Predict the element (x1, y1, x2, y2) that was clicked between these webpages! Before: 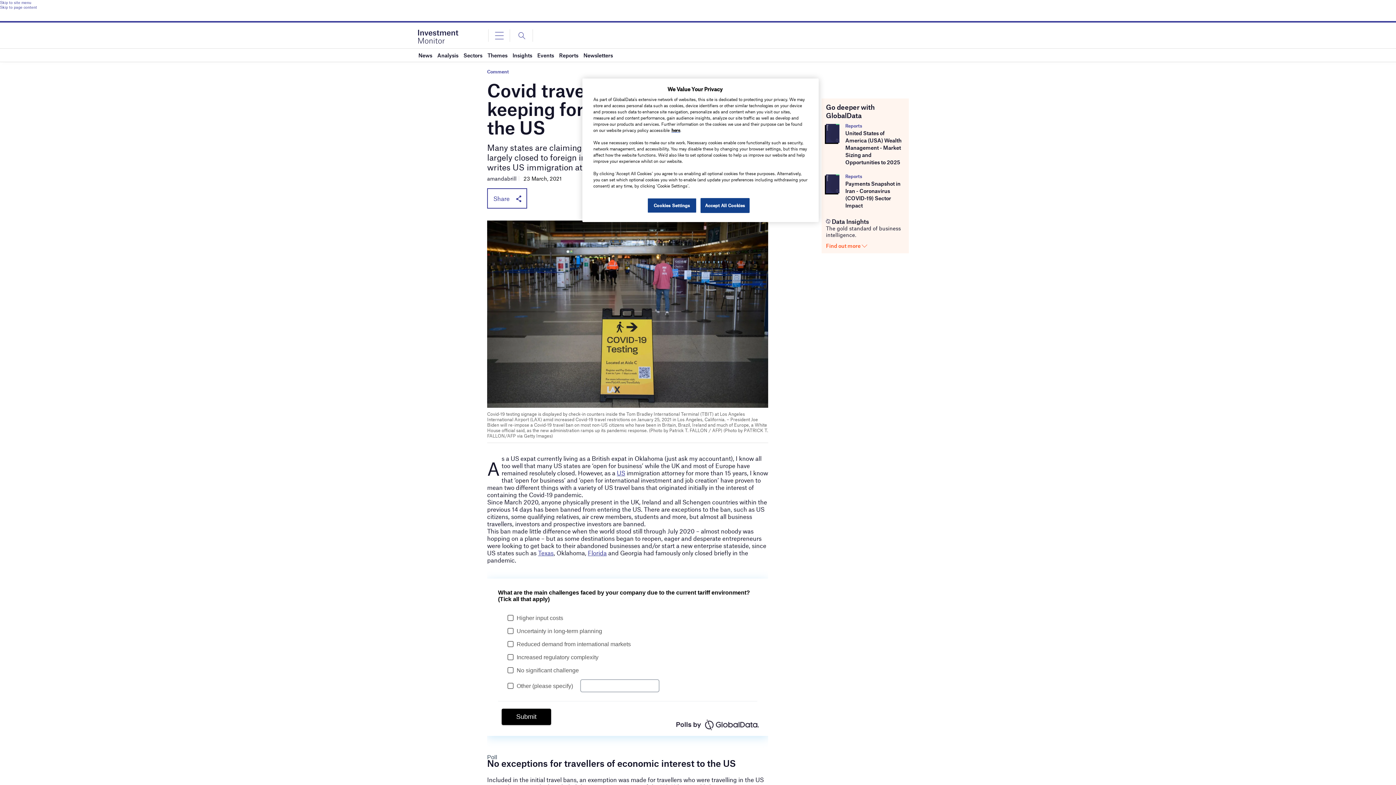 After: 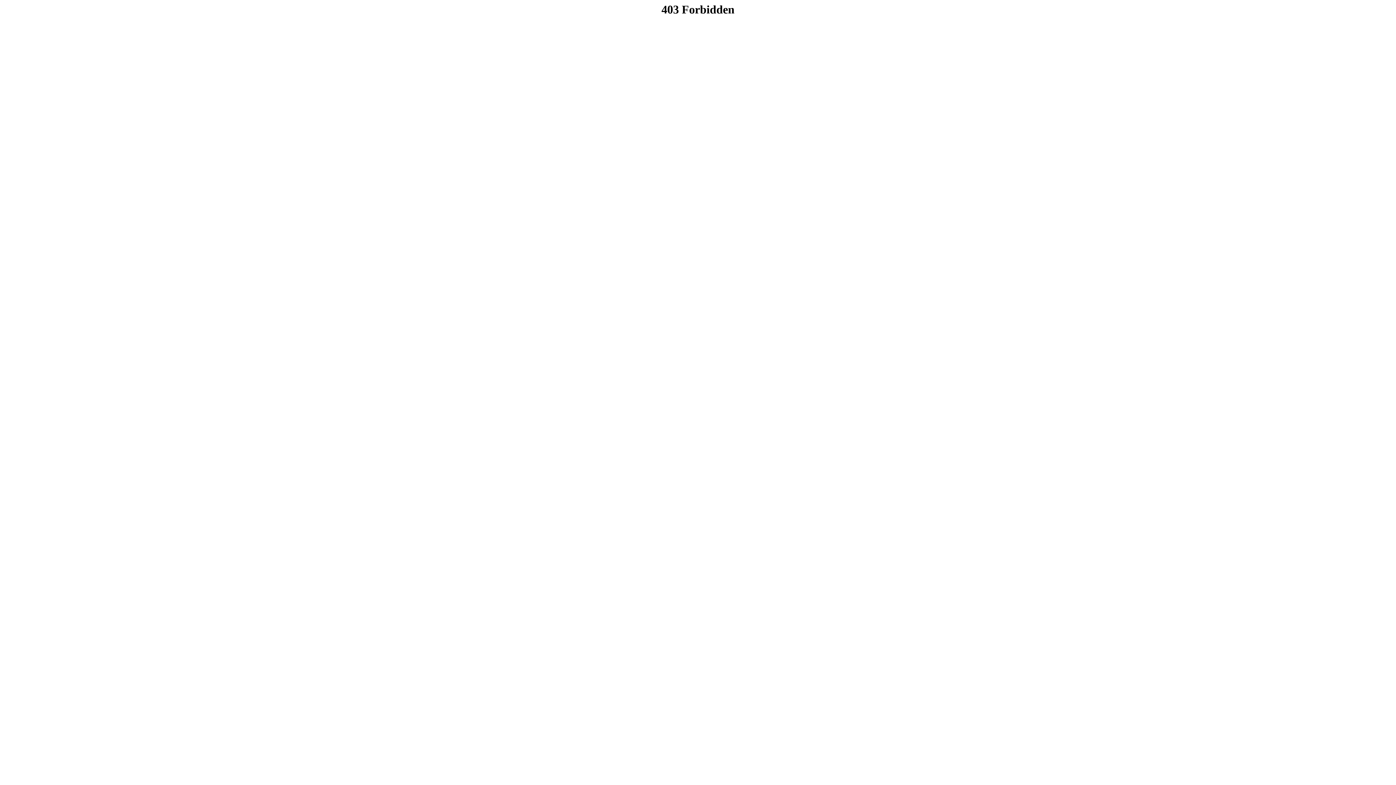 Action: bbox: (671, 127, 680, 132) label: here